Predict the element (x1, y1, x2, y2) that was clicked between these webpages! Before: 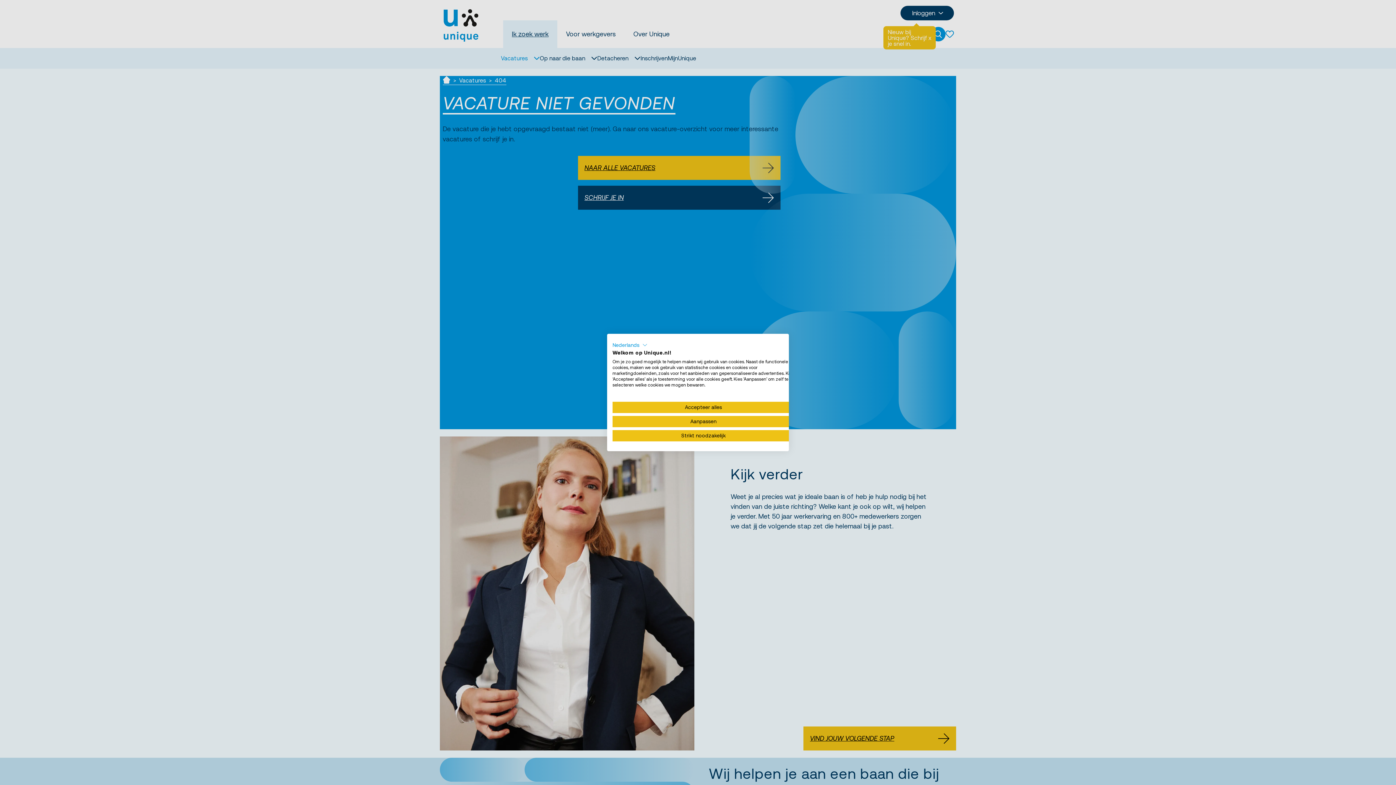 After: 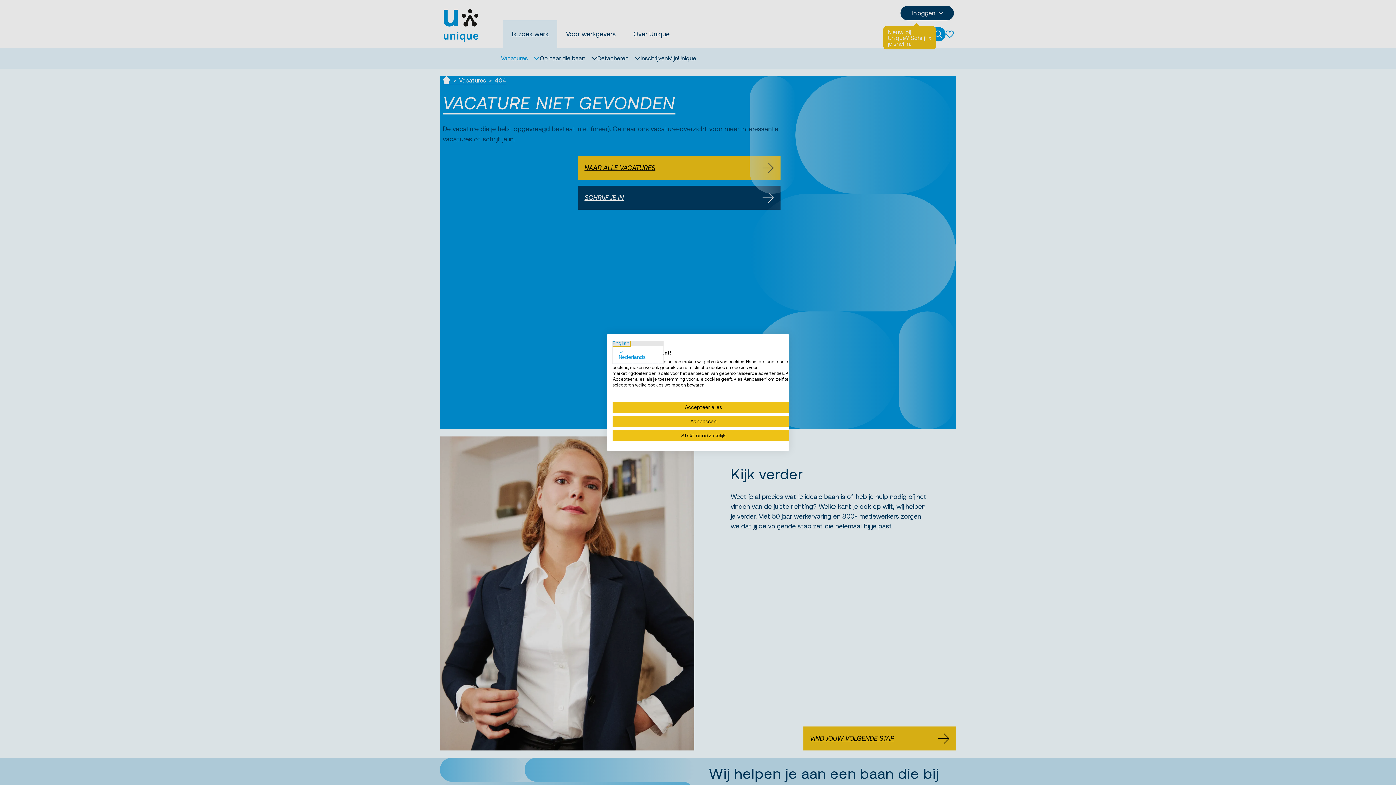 Action: label: Nederlands bbox: (612, 340, 639, 349)